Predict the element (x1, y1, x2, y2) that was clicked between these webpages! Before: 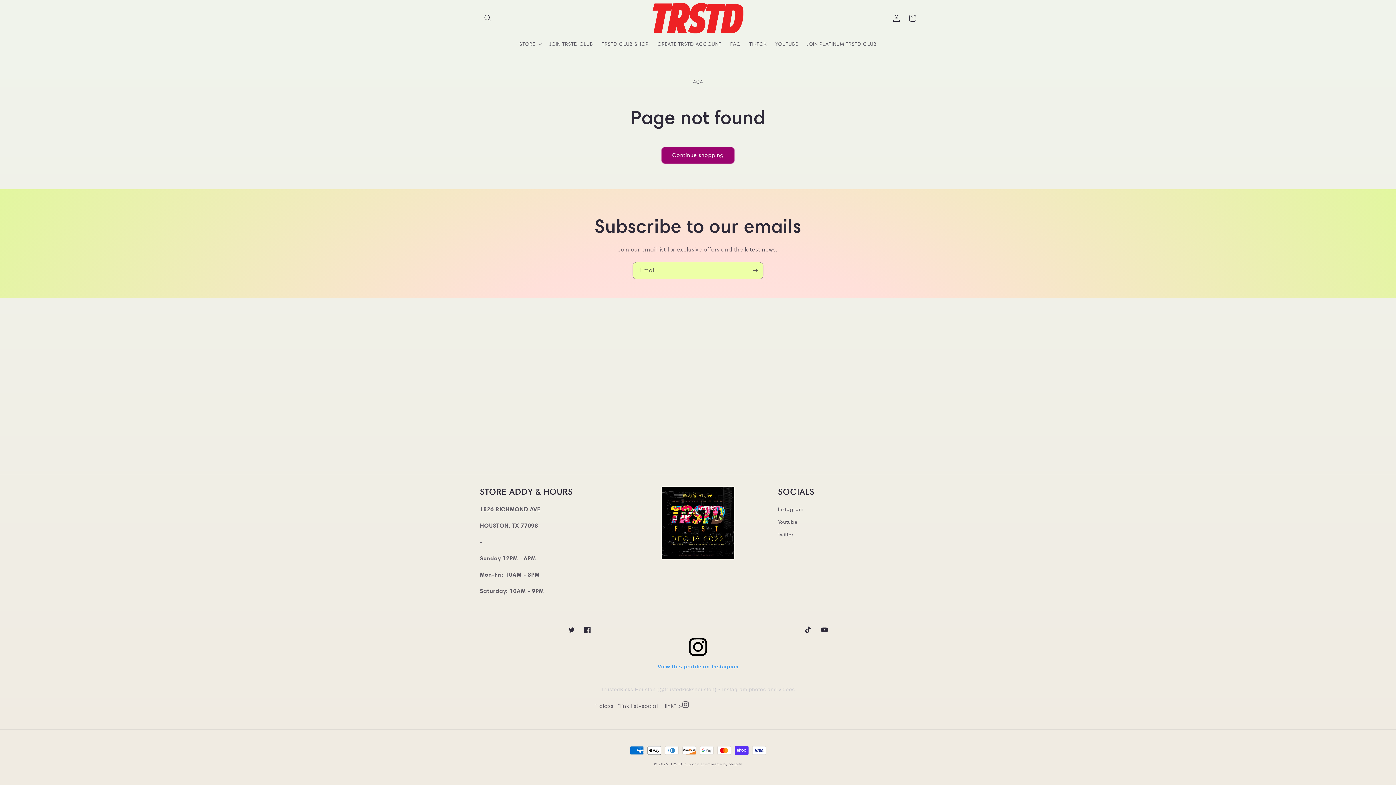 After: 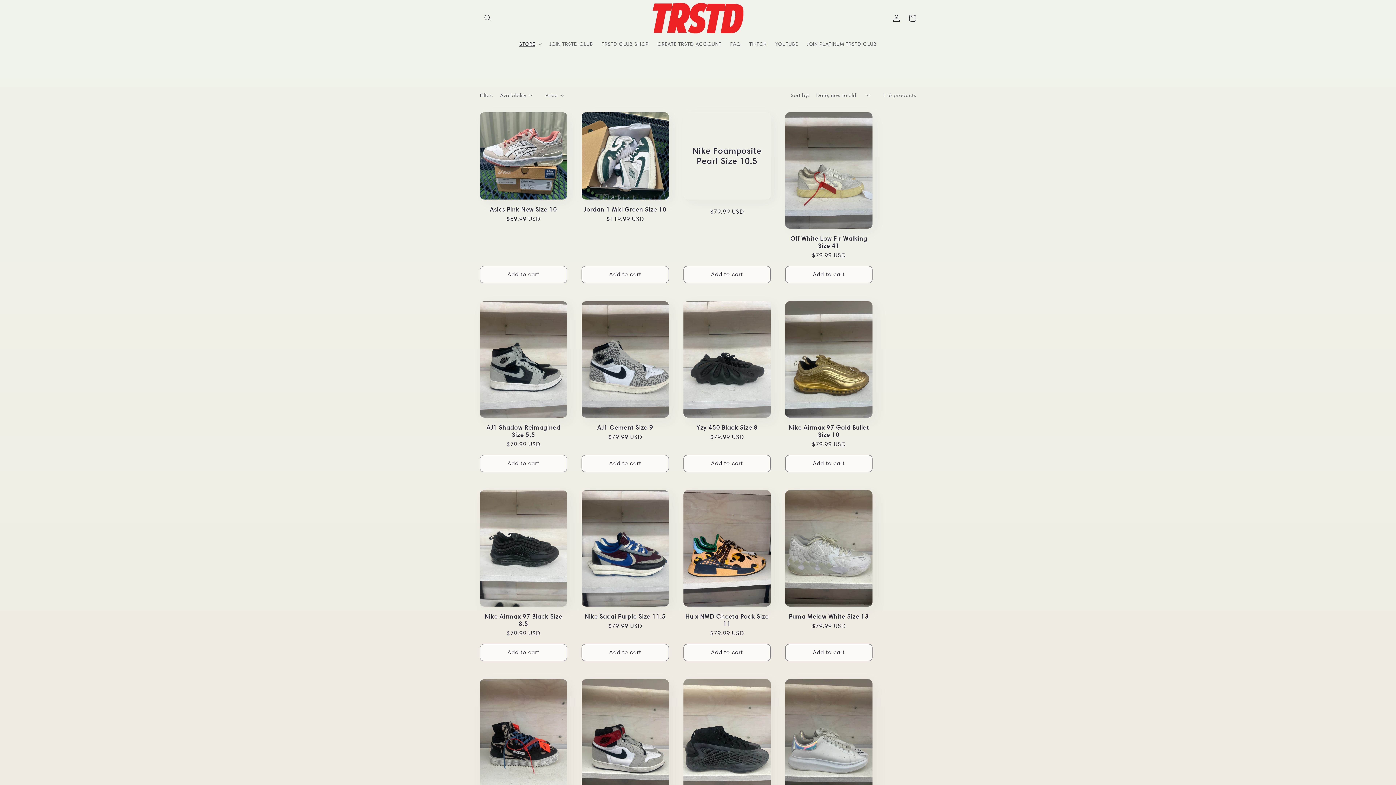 Action: bbox: (661, 146, 734, 163) label: Continue shopping